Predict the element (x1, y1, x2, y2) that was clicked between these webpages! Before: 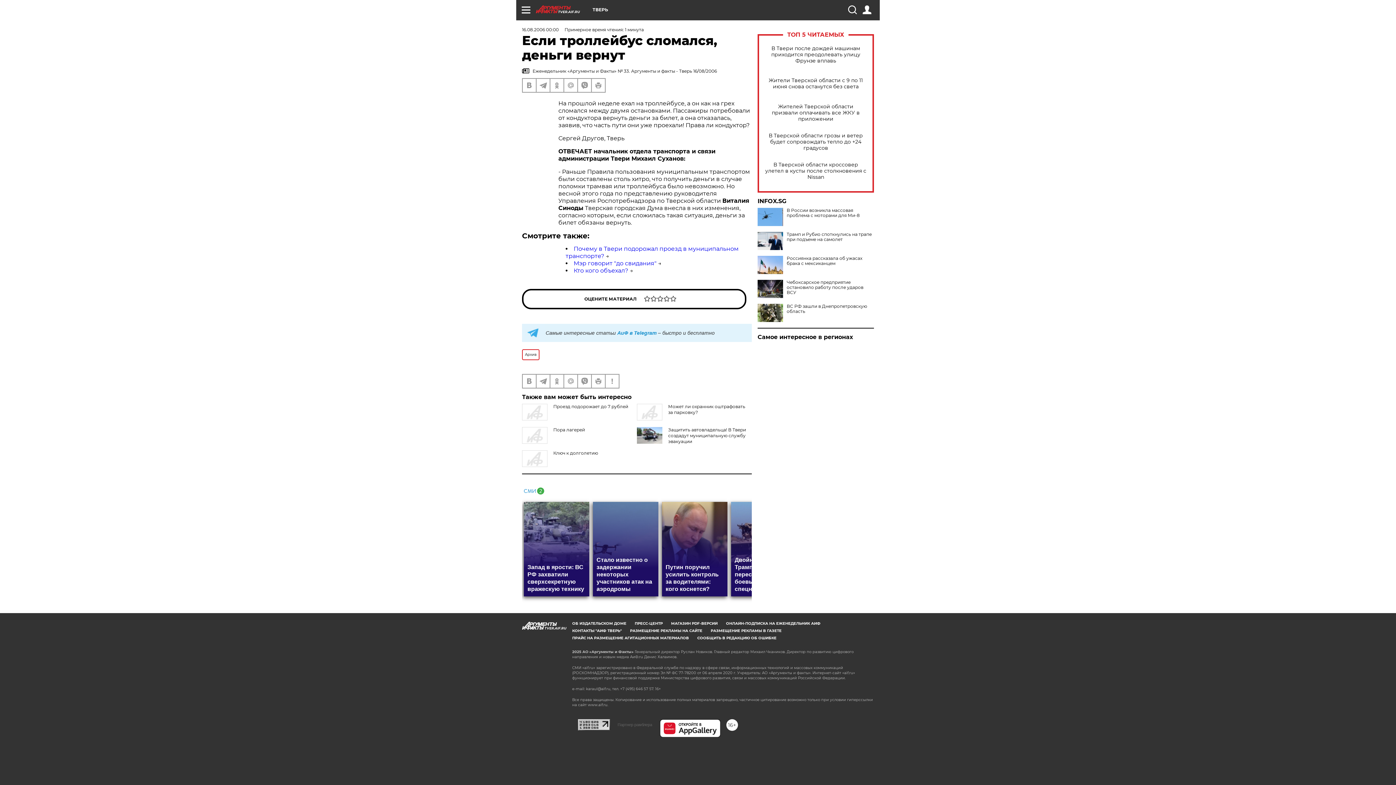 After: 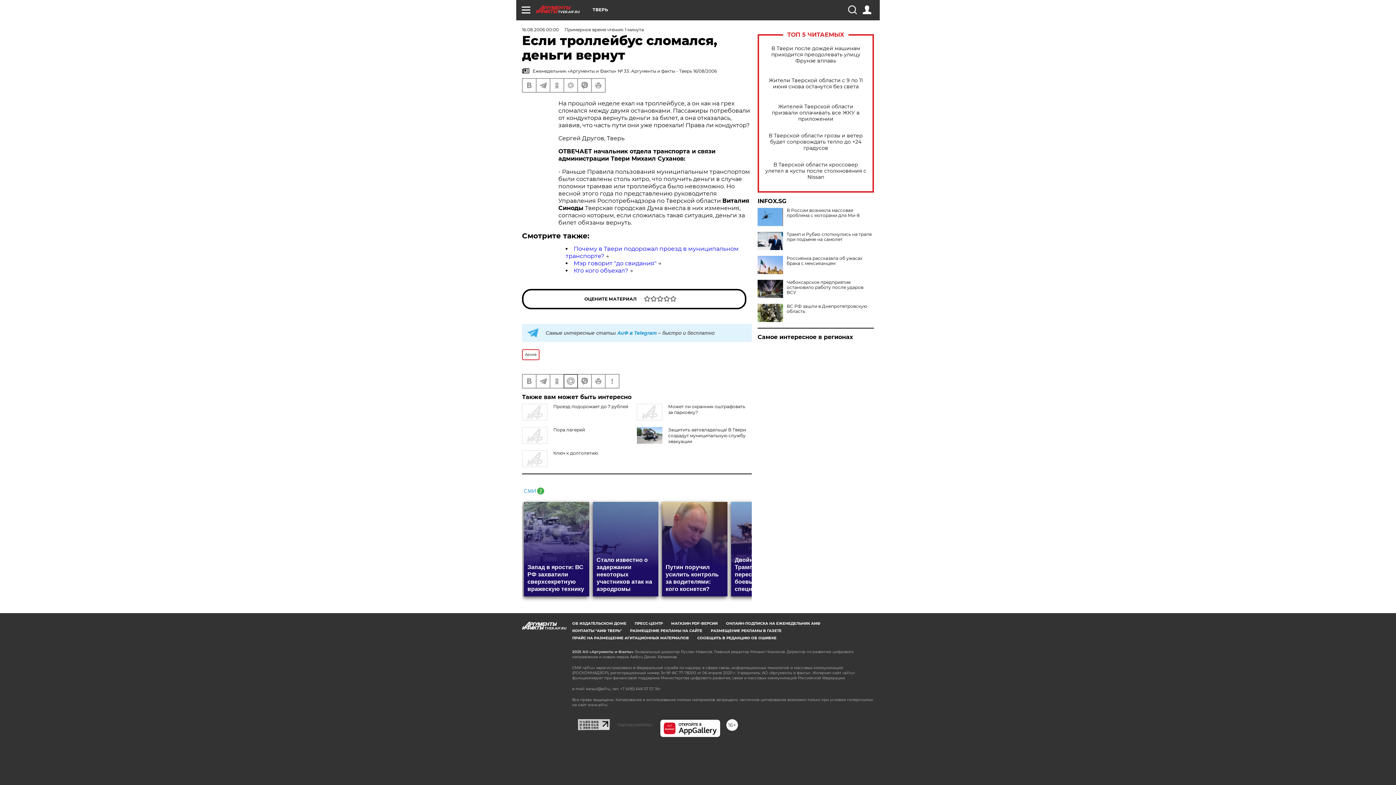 Action: bbox: (564, 374, 577, 388)